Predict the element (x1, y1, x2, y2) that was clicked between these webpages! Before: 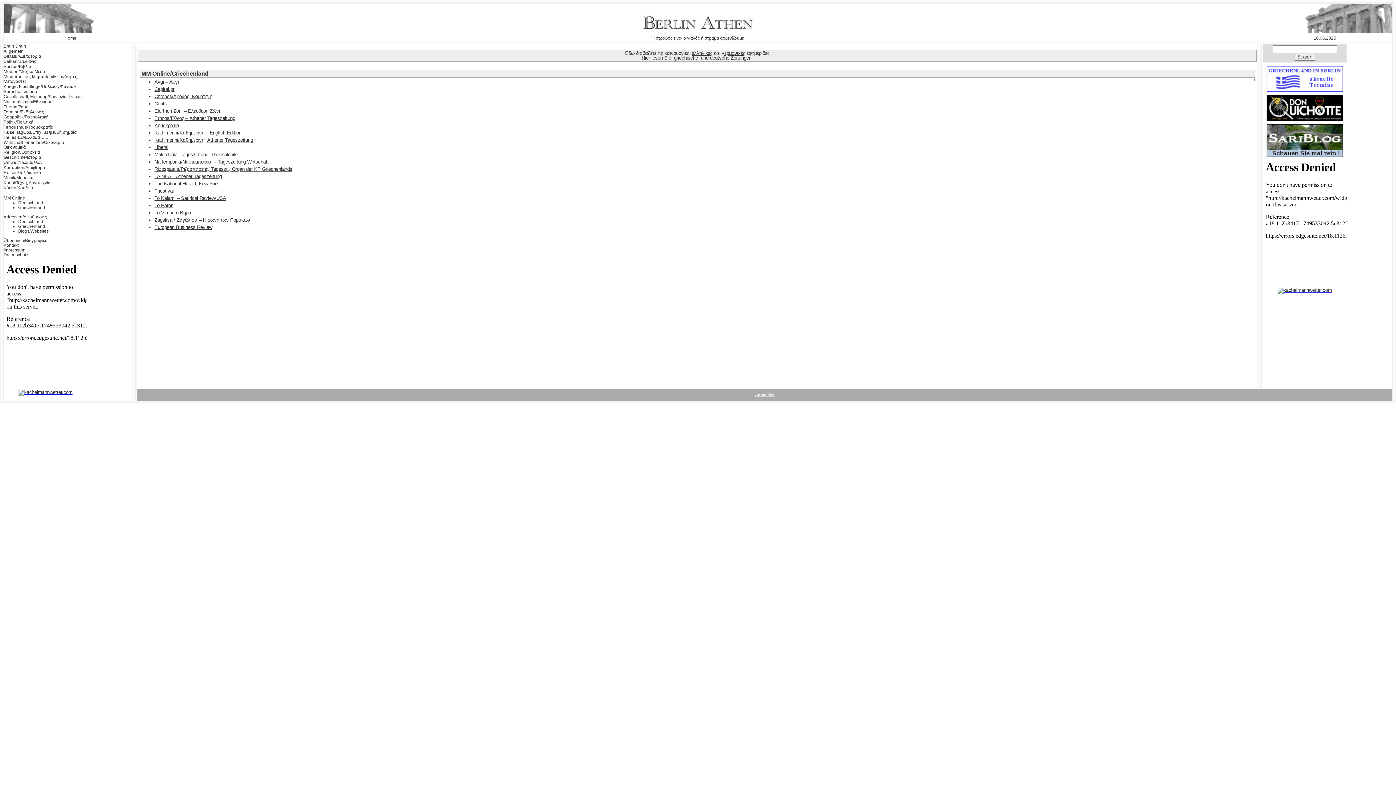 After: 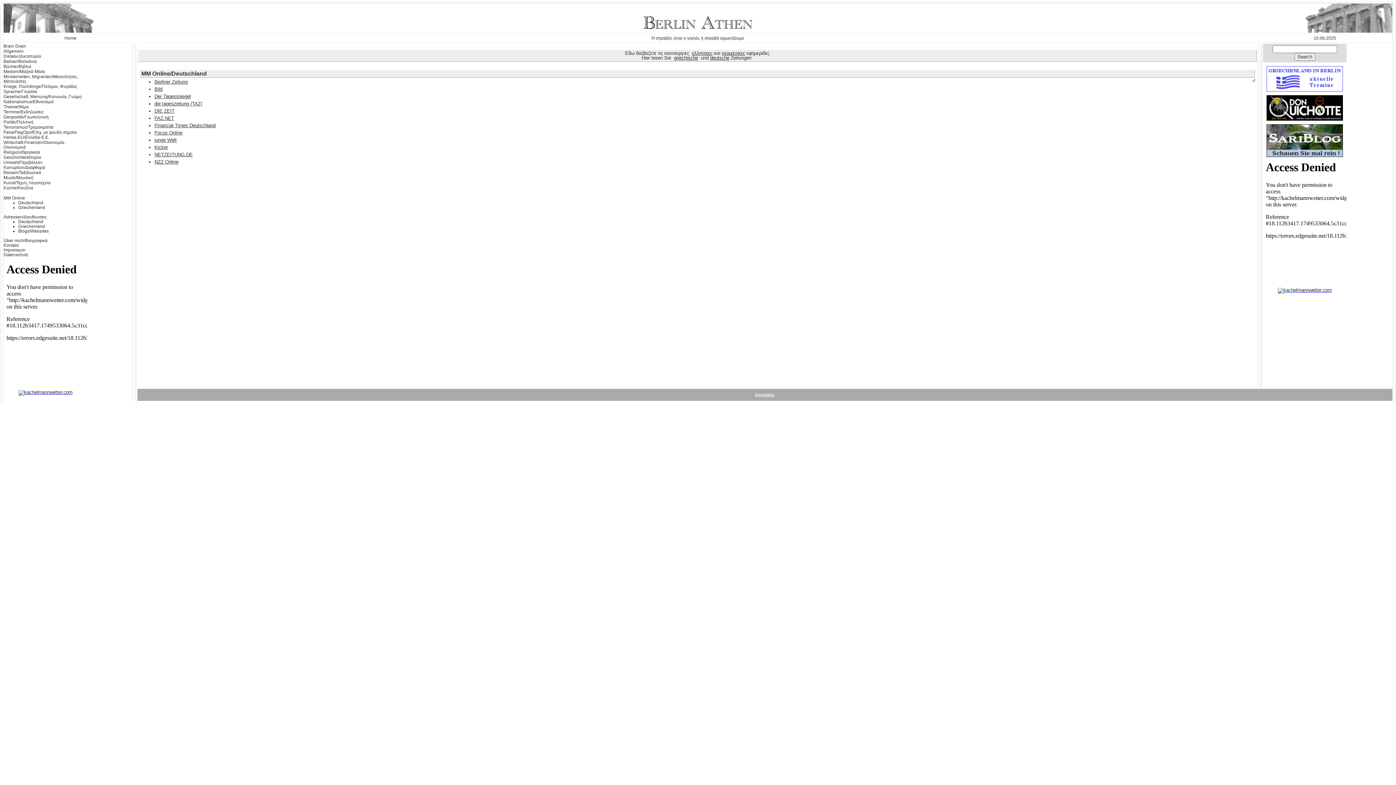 Action: bbox: (710, 55, 729, 60) label: deutsche